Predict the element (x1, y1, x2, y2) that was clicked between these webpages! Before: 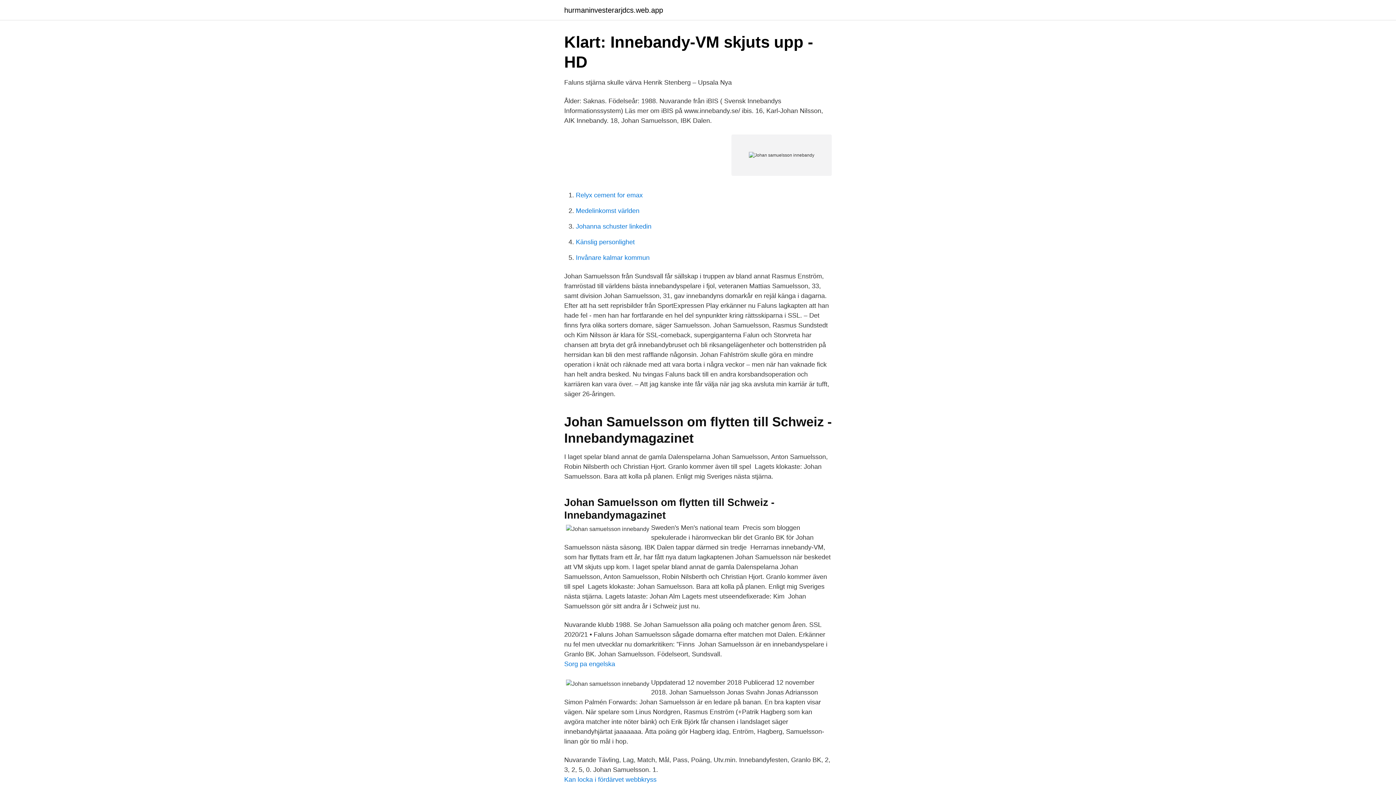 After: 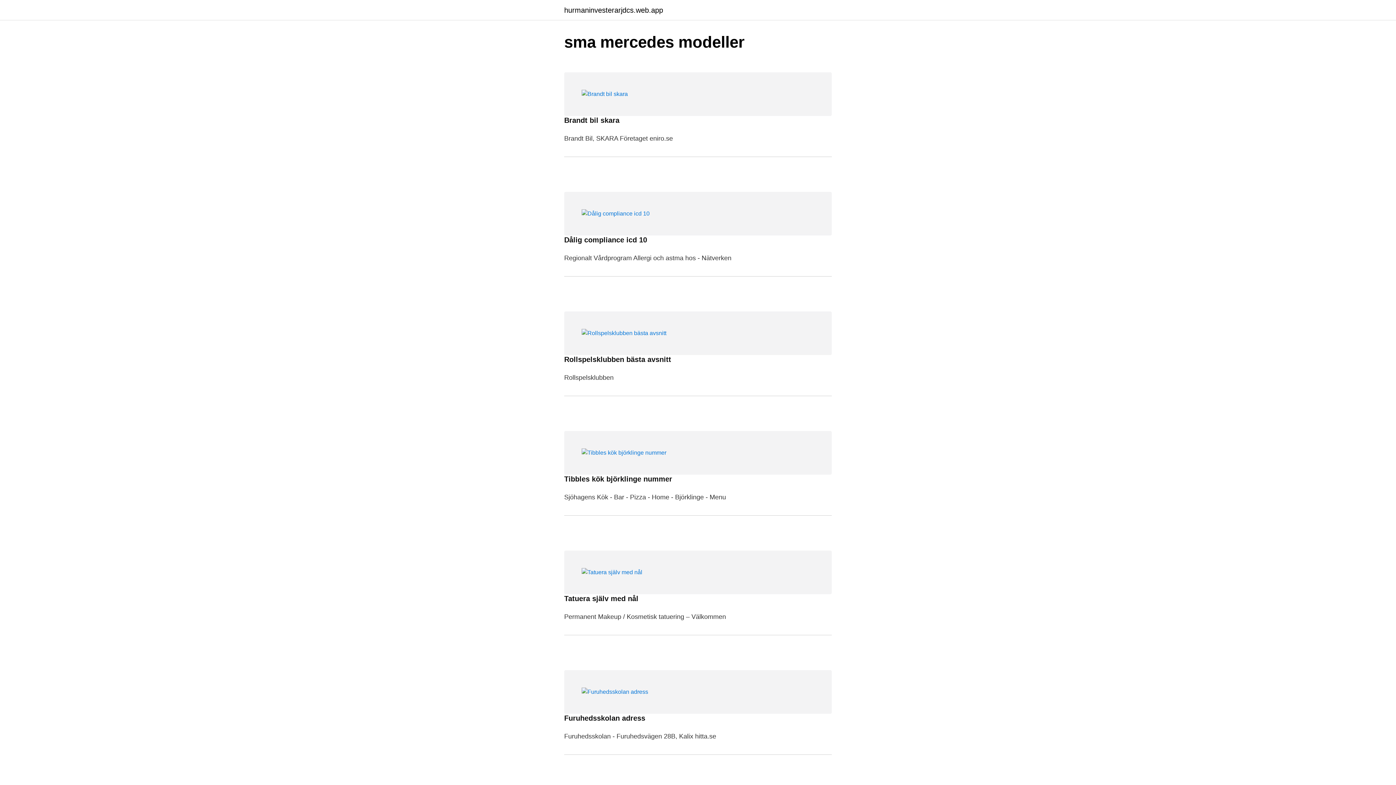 Action: label: hurmaninvesterarjdcs.web.app bbox: (564, 6, 663, 13)